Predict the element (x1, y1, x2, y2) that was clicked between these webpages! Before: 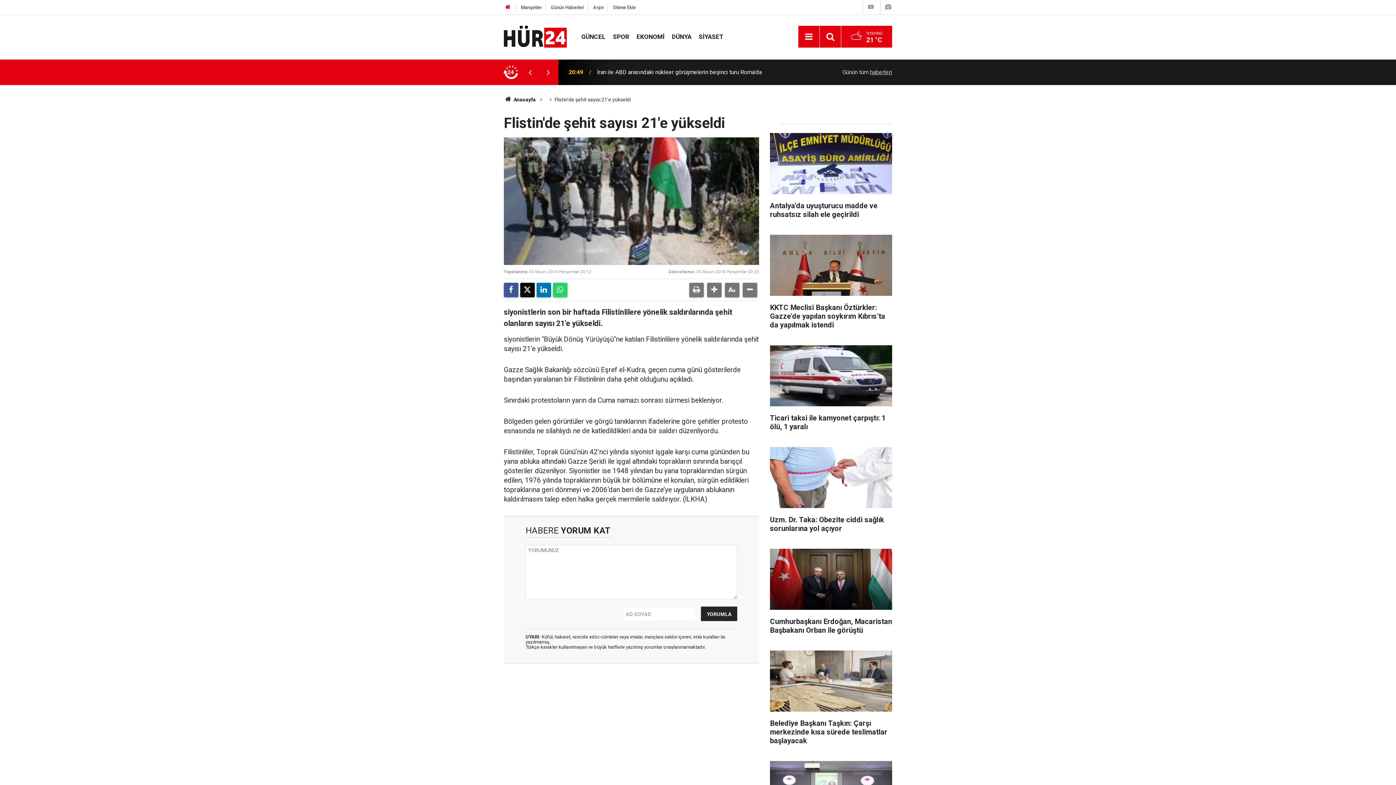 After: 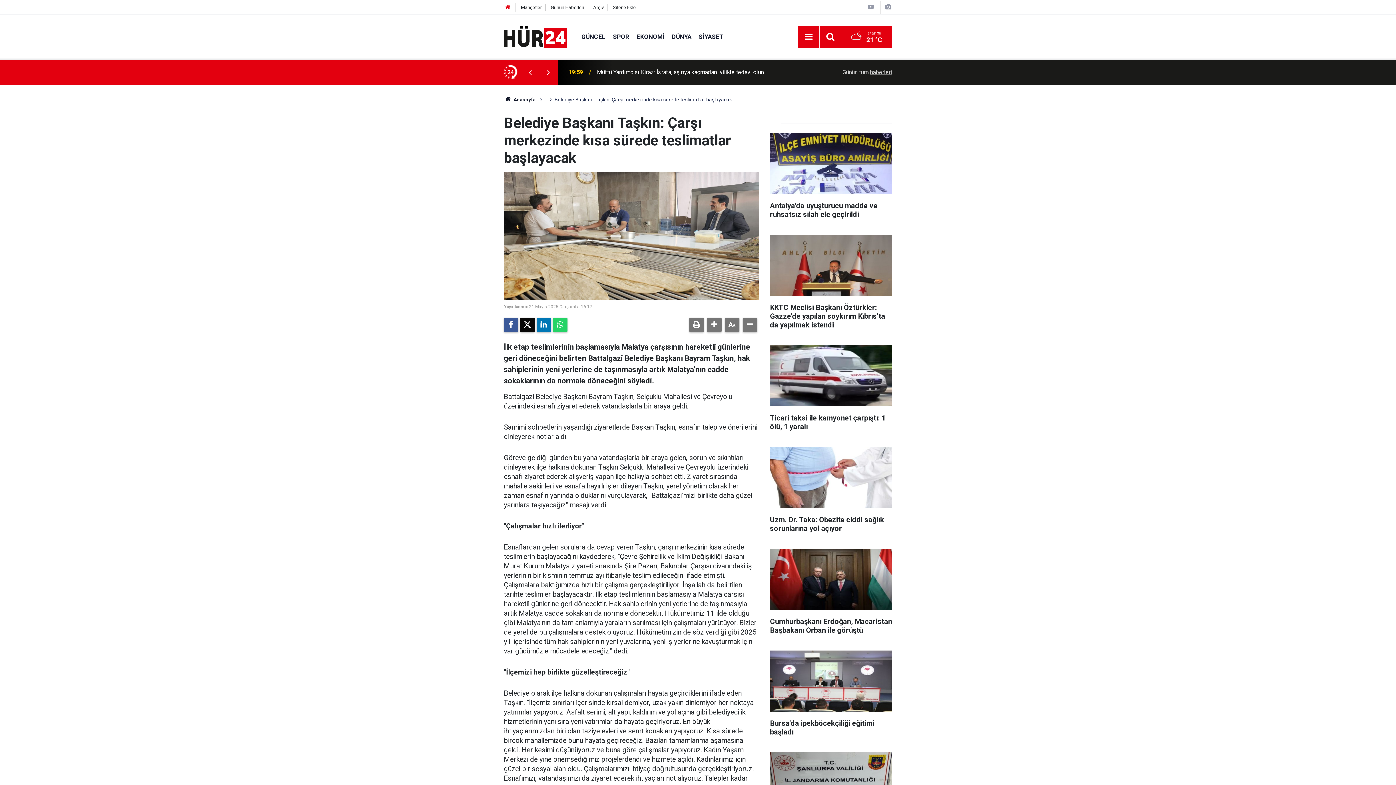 Action: bbox: (770, 650, 892, 752) label: Belediye Başkanı Taşkın: Çarşı merkezinde kısa sürede teslimatlar başlayacak